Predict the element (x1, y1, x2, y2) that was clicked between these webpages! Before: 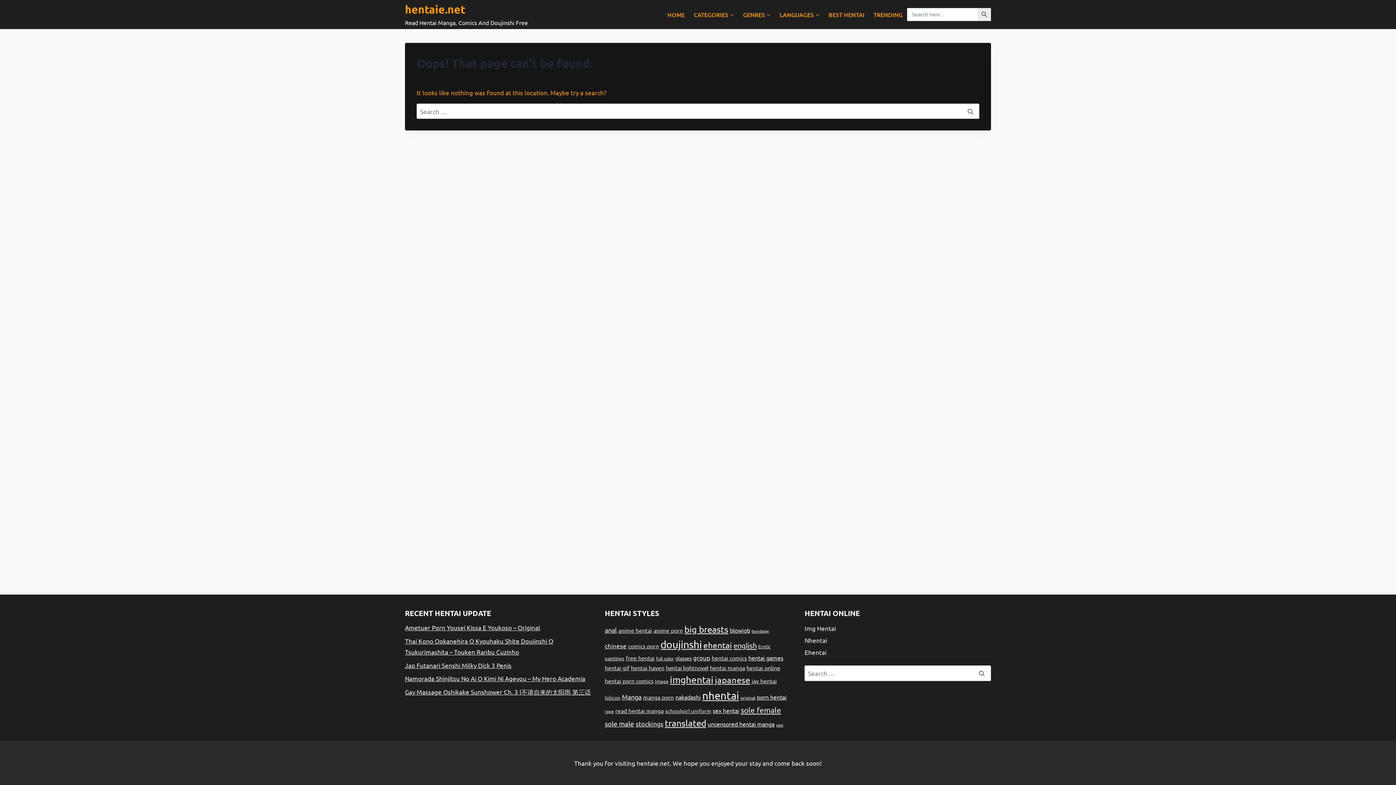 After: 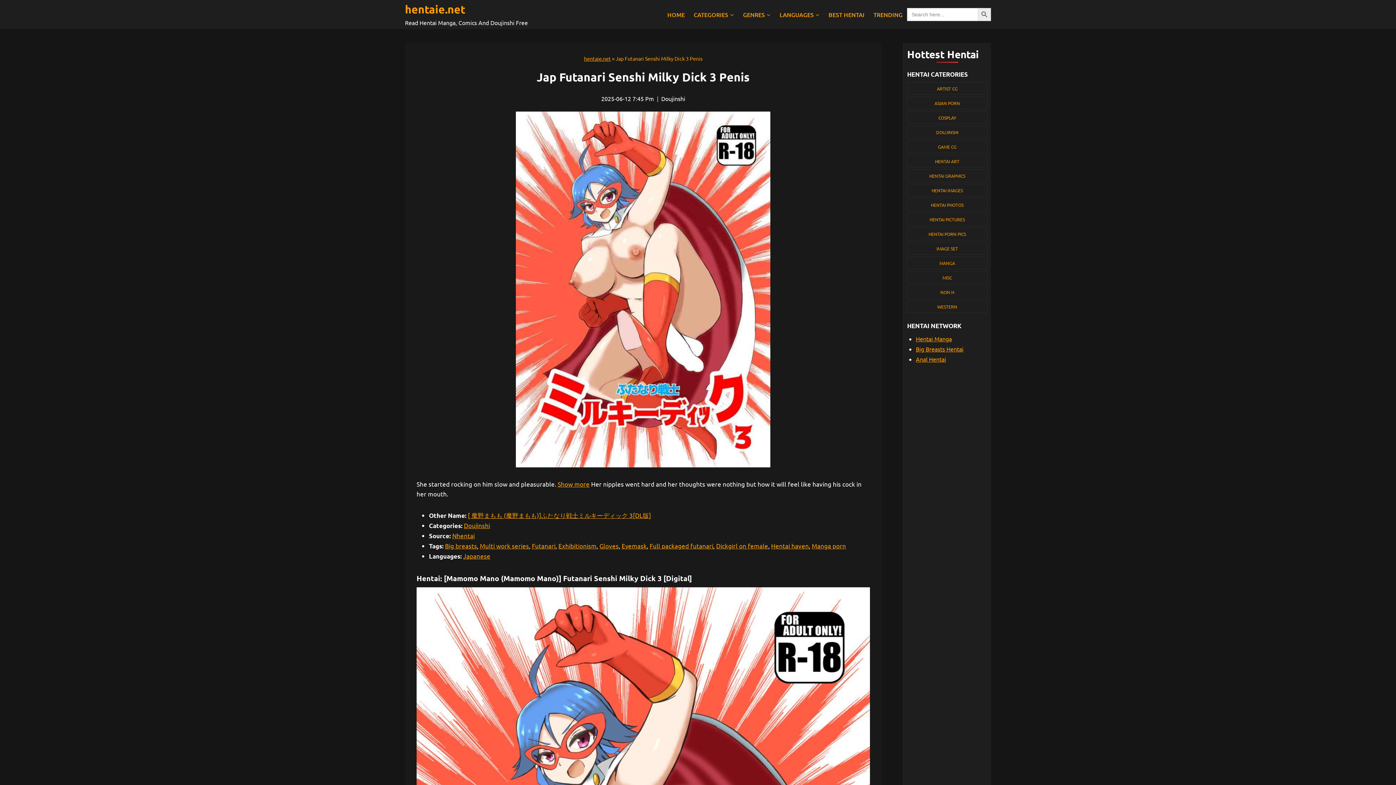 Action: bbox: (405, 661, 511, 669) label: Jap Futanari Senshi Milky Dick 3 Penis